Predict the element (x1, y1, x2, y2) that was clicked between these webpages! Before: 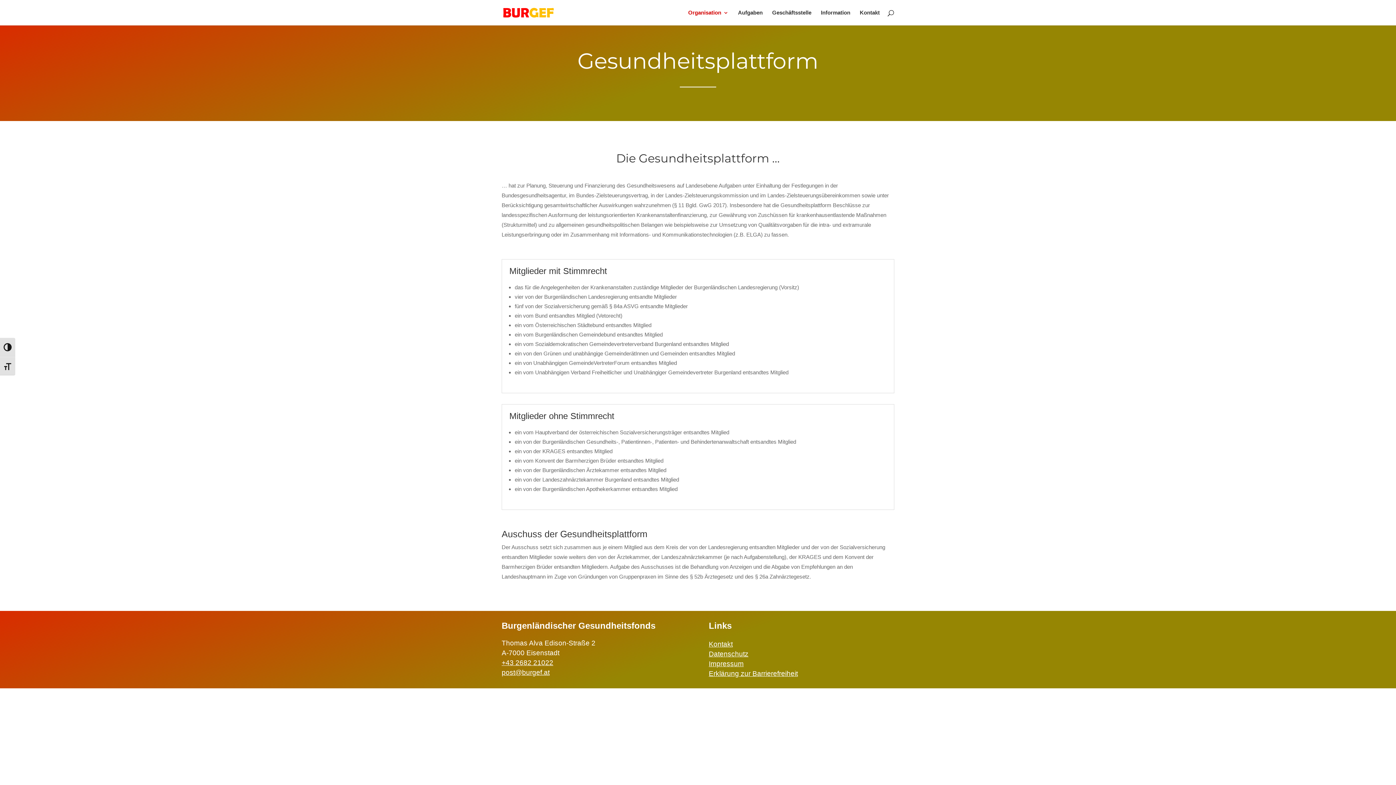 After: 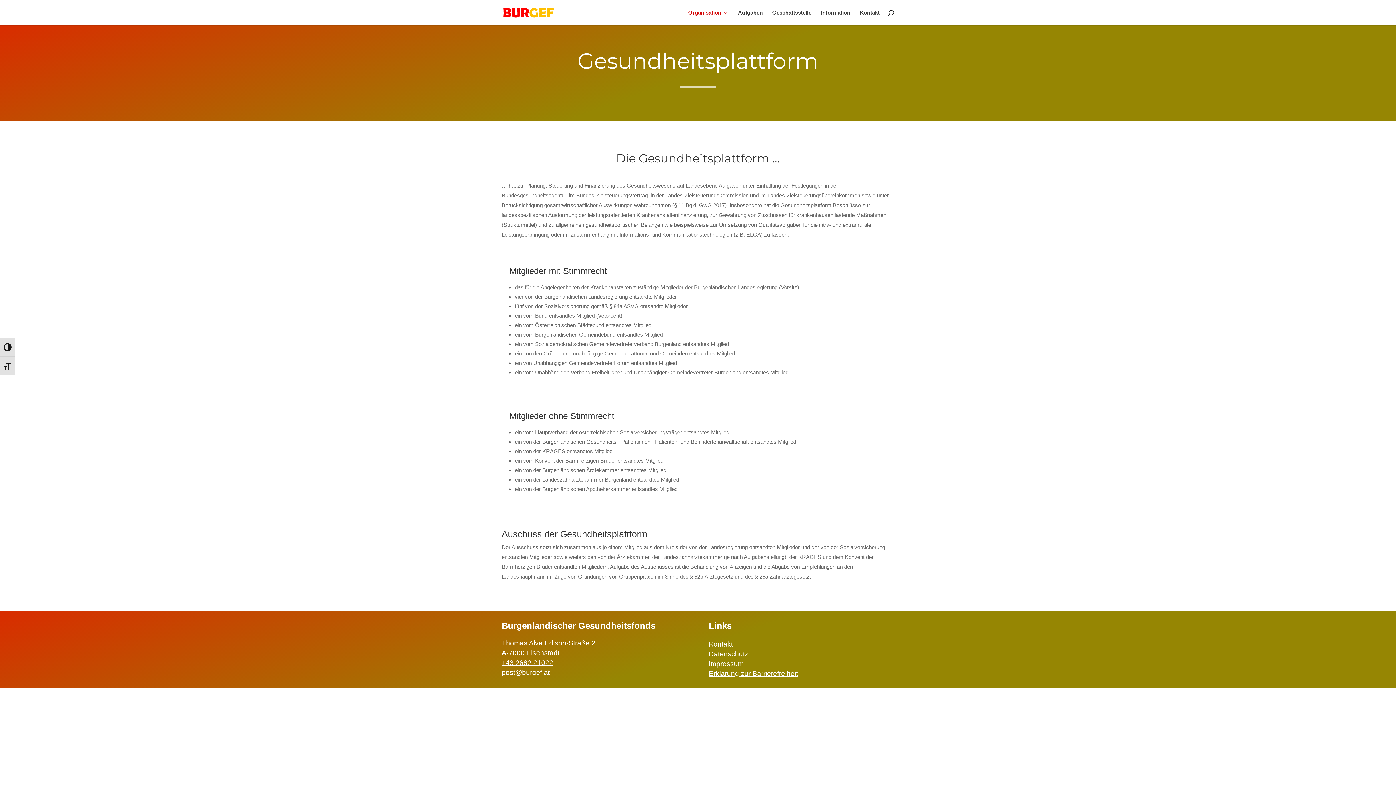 Action: label: EMail-Adresse BURGEF: post@burgef.at bbox: (501, 669, 549, 676)